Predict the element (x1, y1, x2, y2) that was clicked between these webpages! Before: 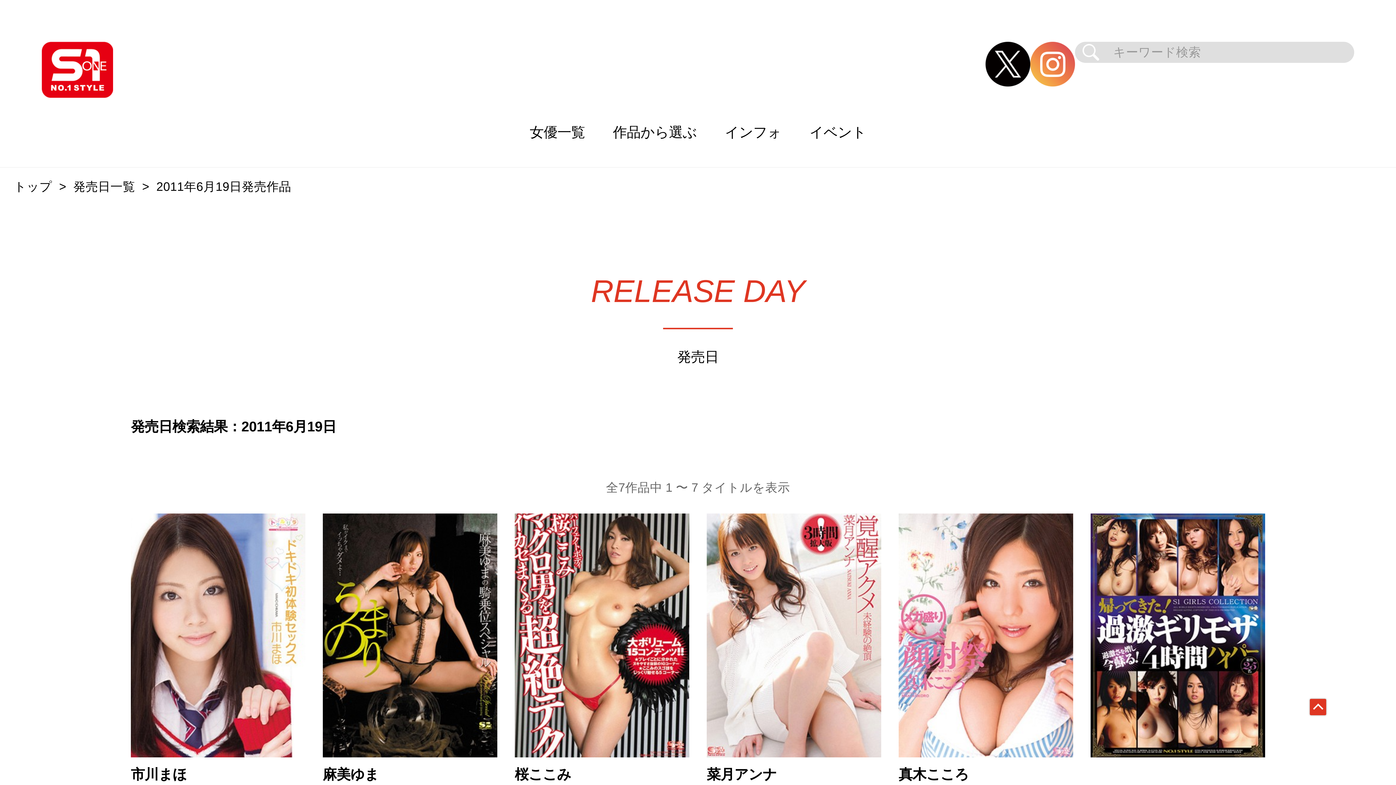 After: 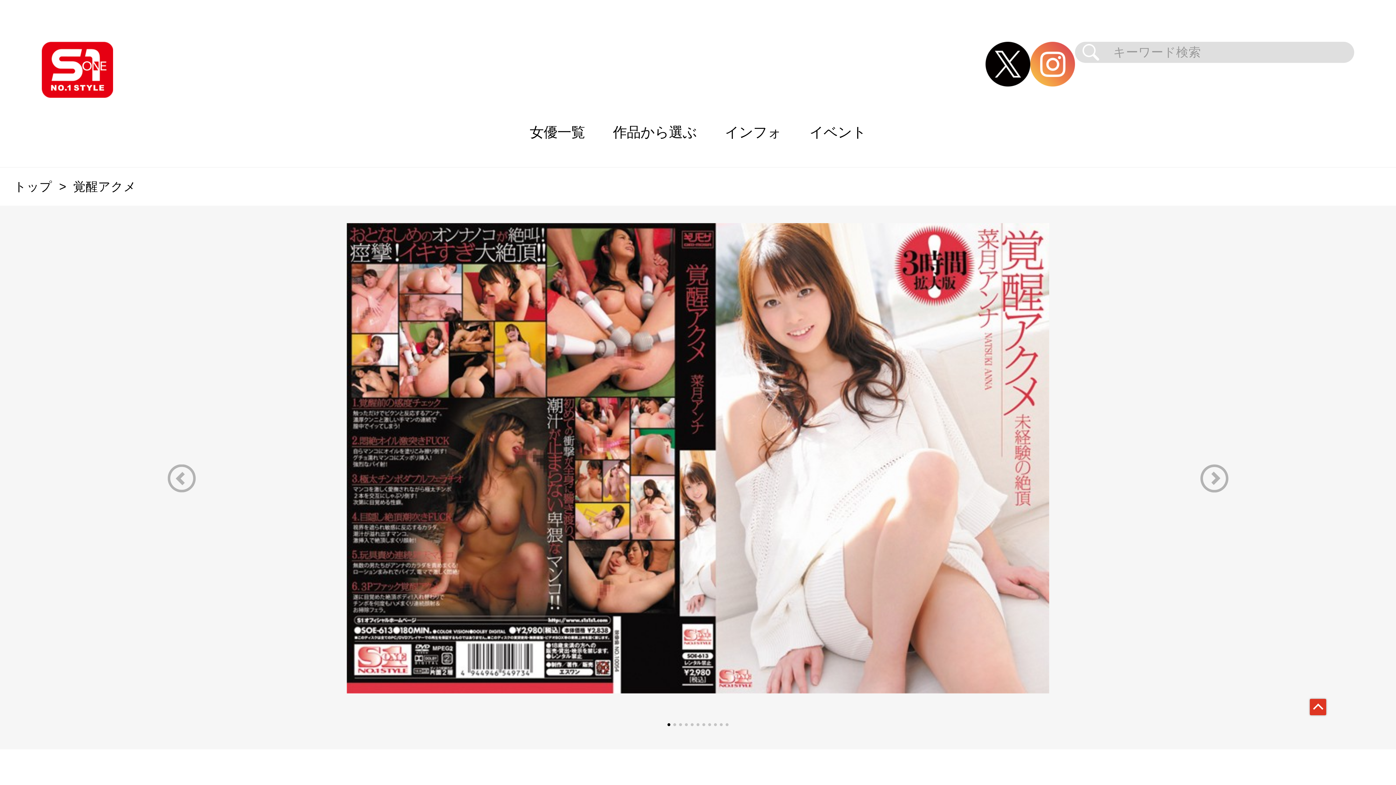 Action: bbox: (706, 513, 881, 757) label: 覚醒アクメ